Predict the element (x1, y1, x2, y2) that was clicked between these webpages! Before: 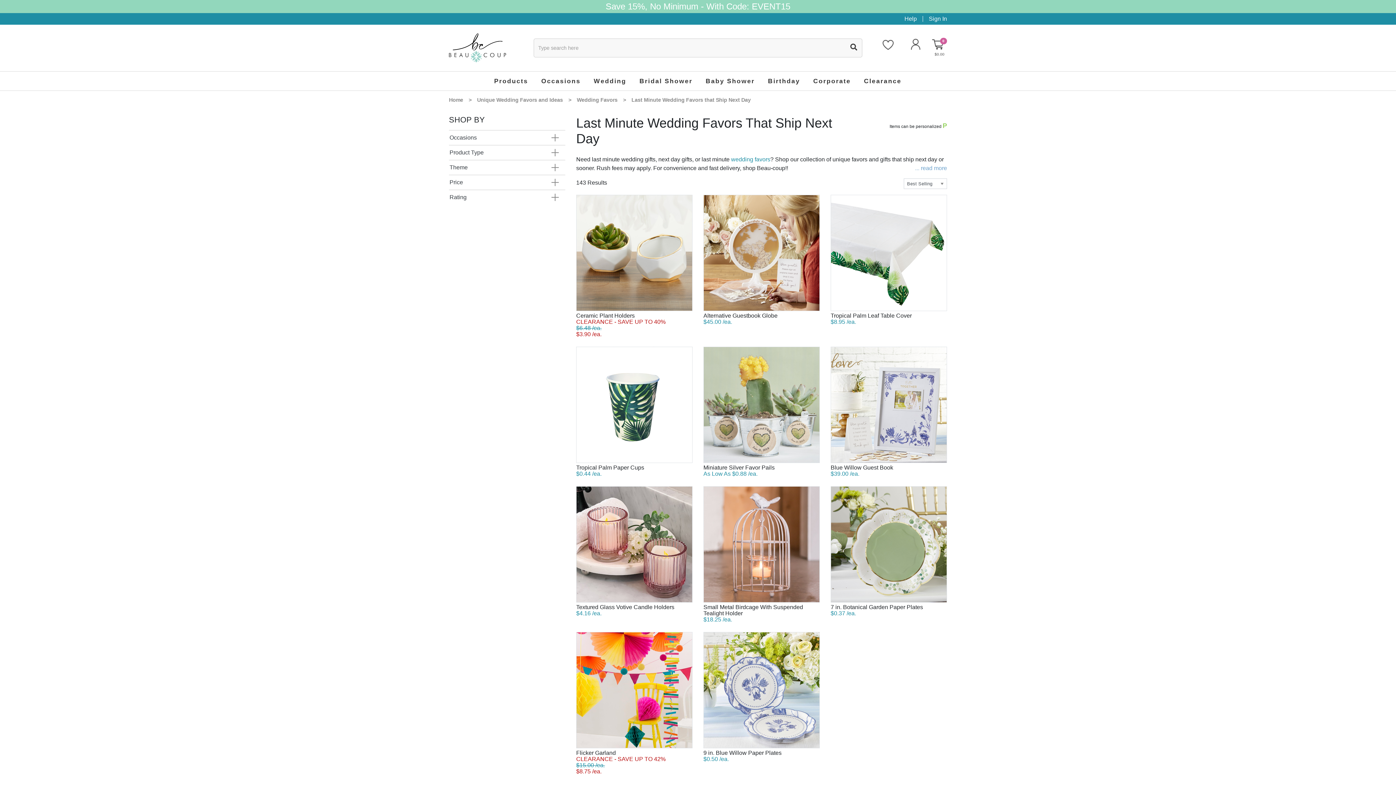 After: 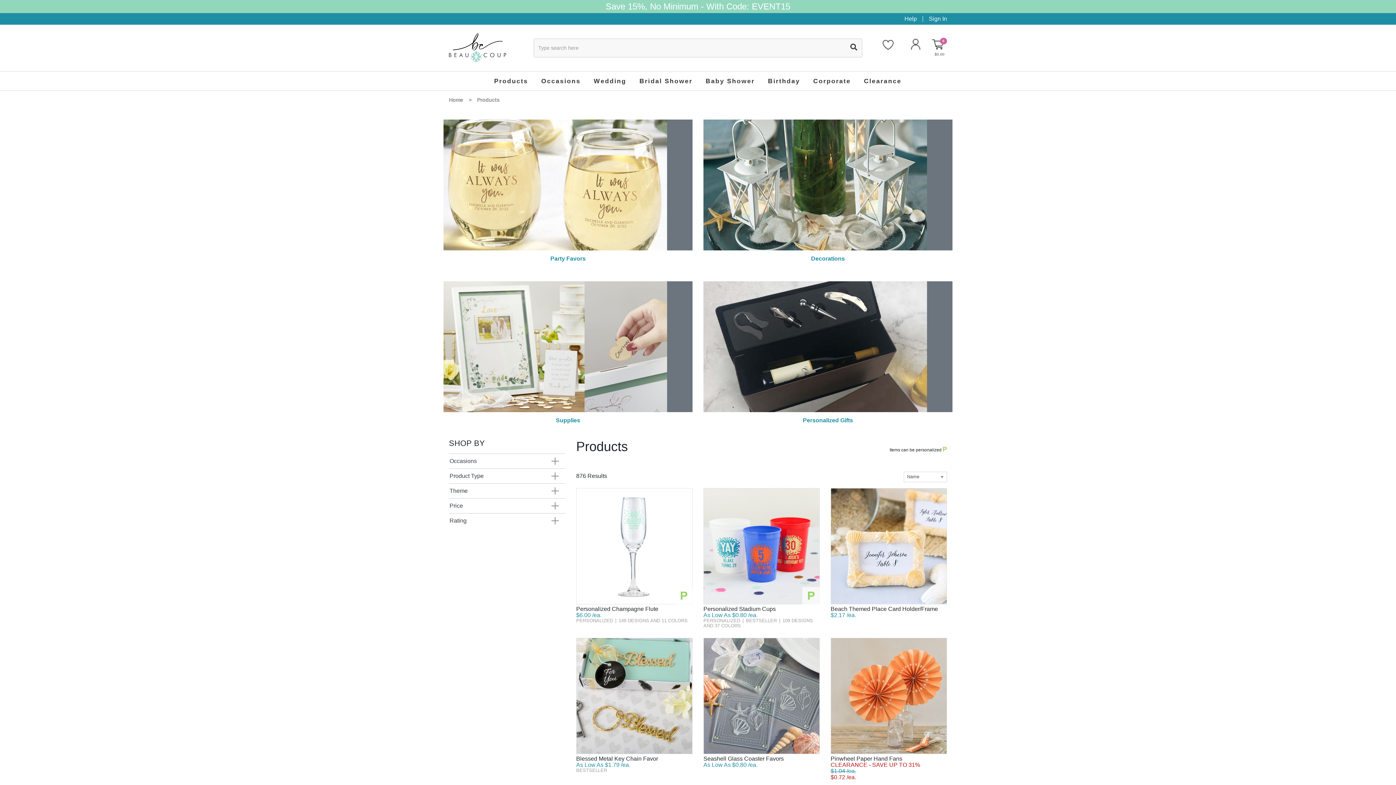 Action: bbox: (487, 71, 534, 90) label: Products